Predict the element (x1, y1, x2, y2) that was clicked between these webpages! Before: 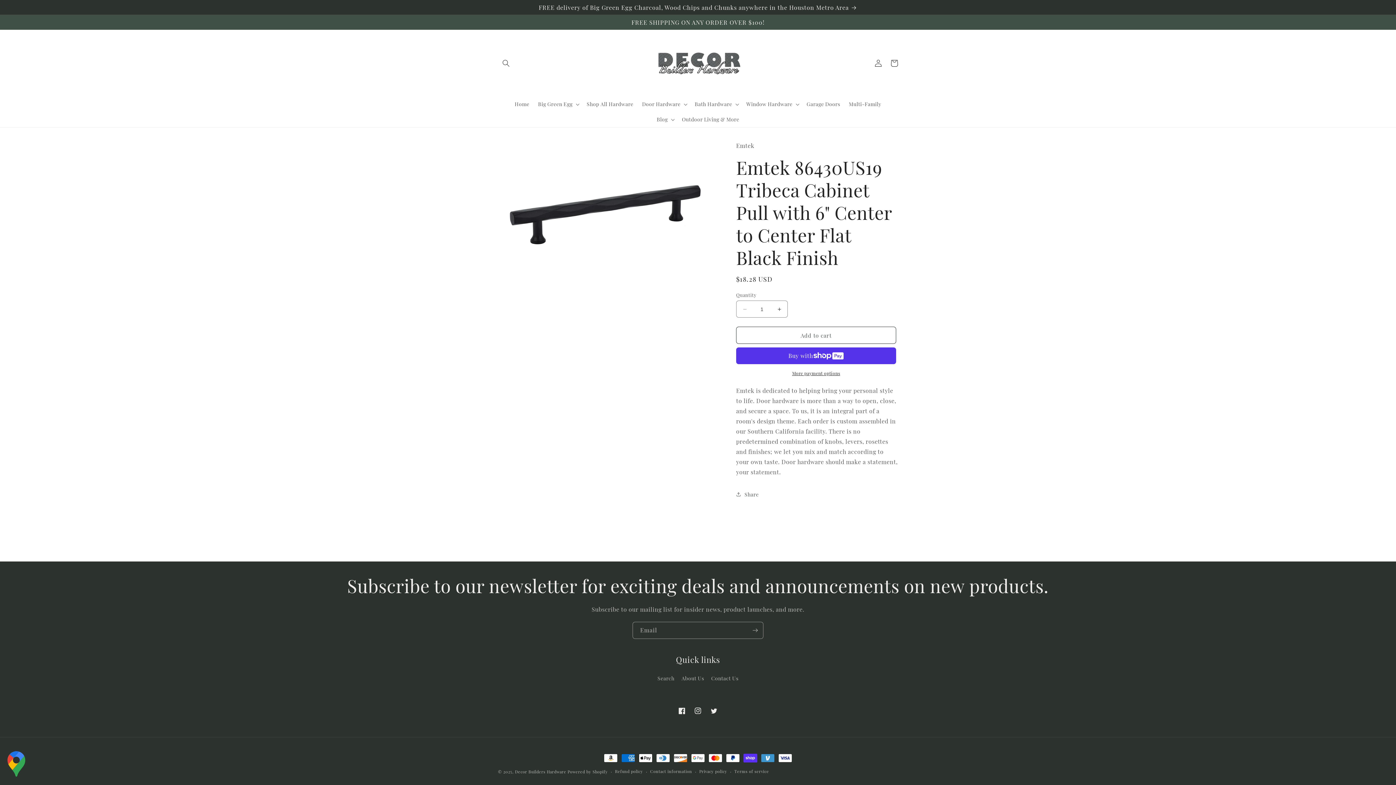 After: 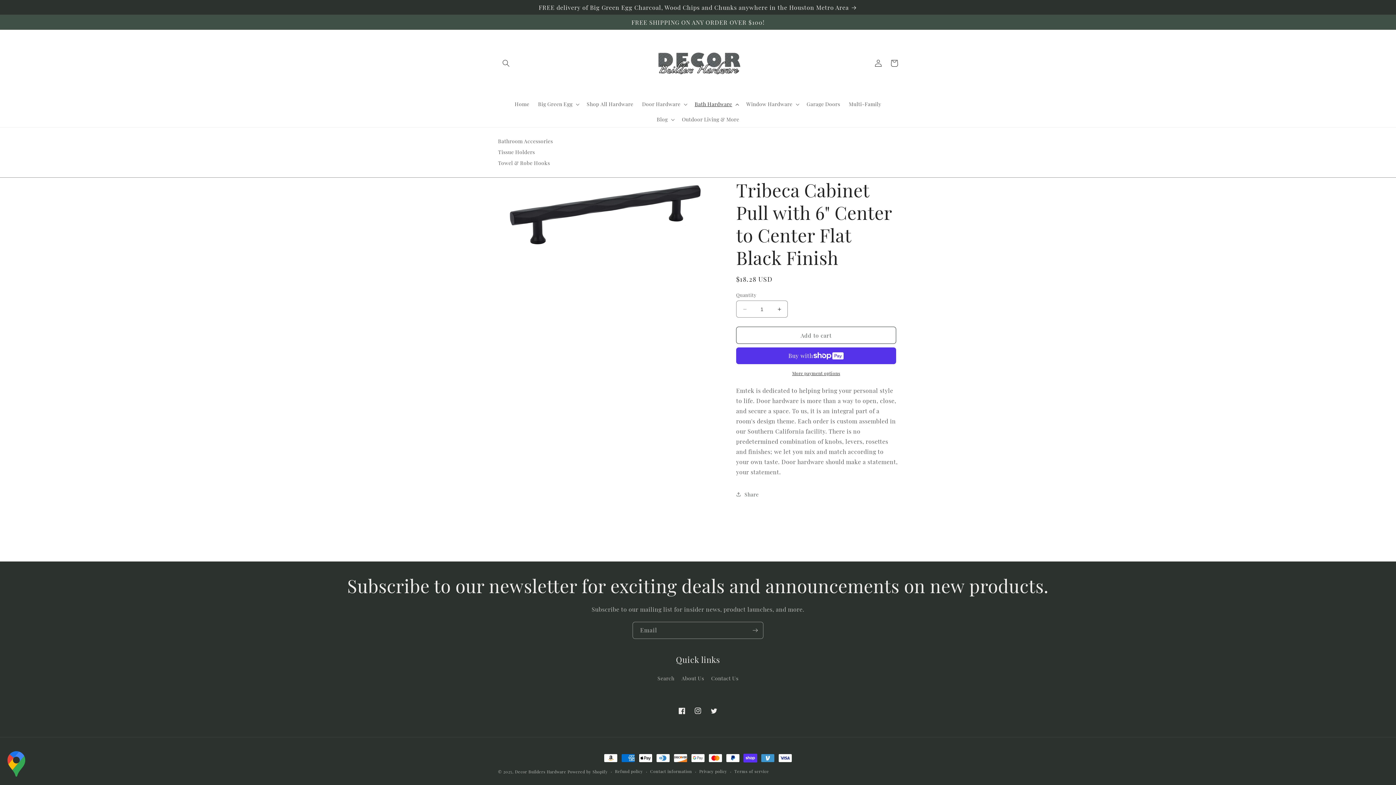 Action: bbox: (690, 96, 742, 112) label: Bath Hardware